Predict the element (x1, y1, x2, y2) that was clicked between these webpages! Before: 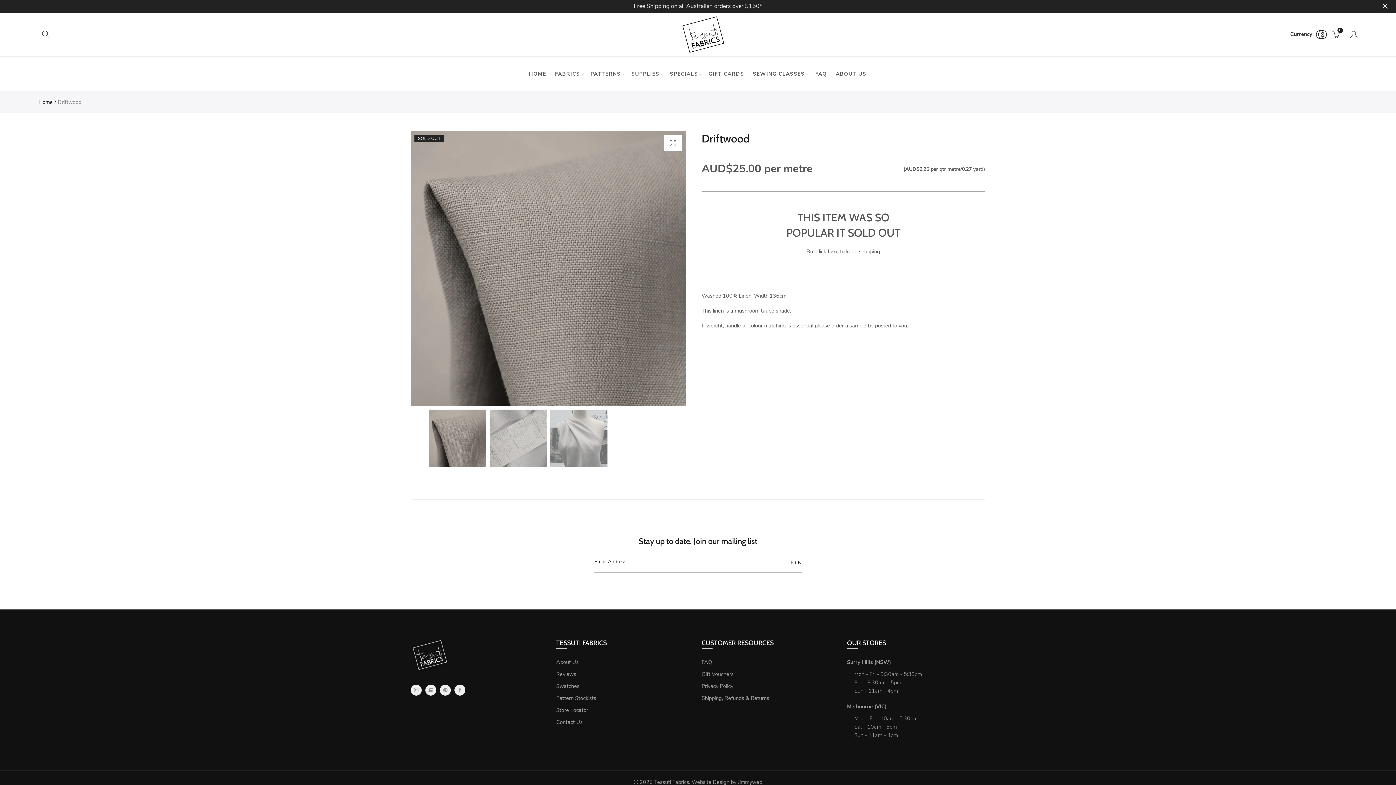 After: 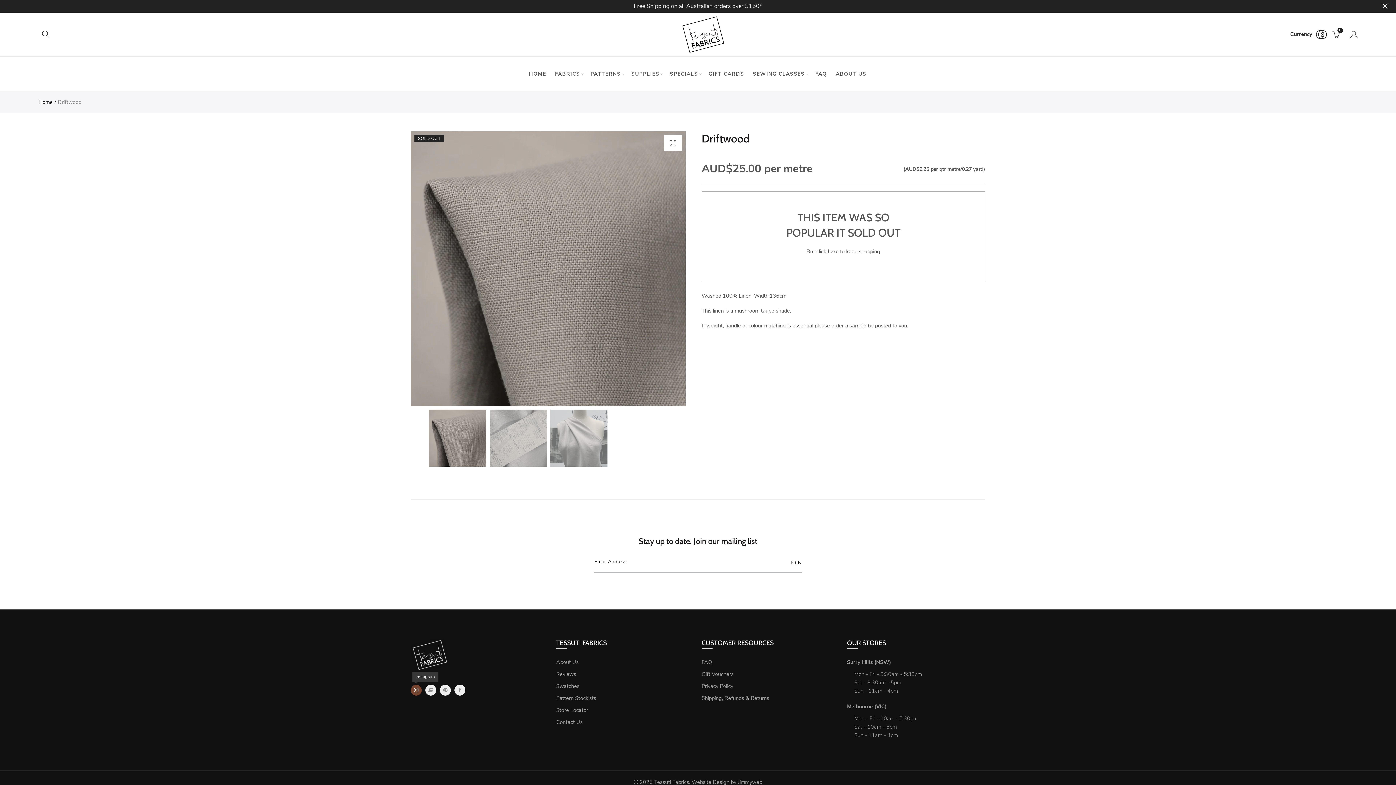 Action: label: Instagram bbox: (410, 685, 421, 695)